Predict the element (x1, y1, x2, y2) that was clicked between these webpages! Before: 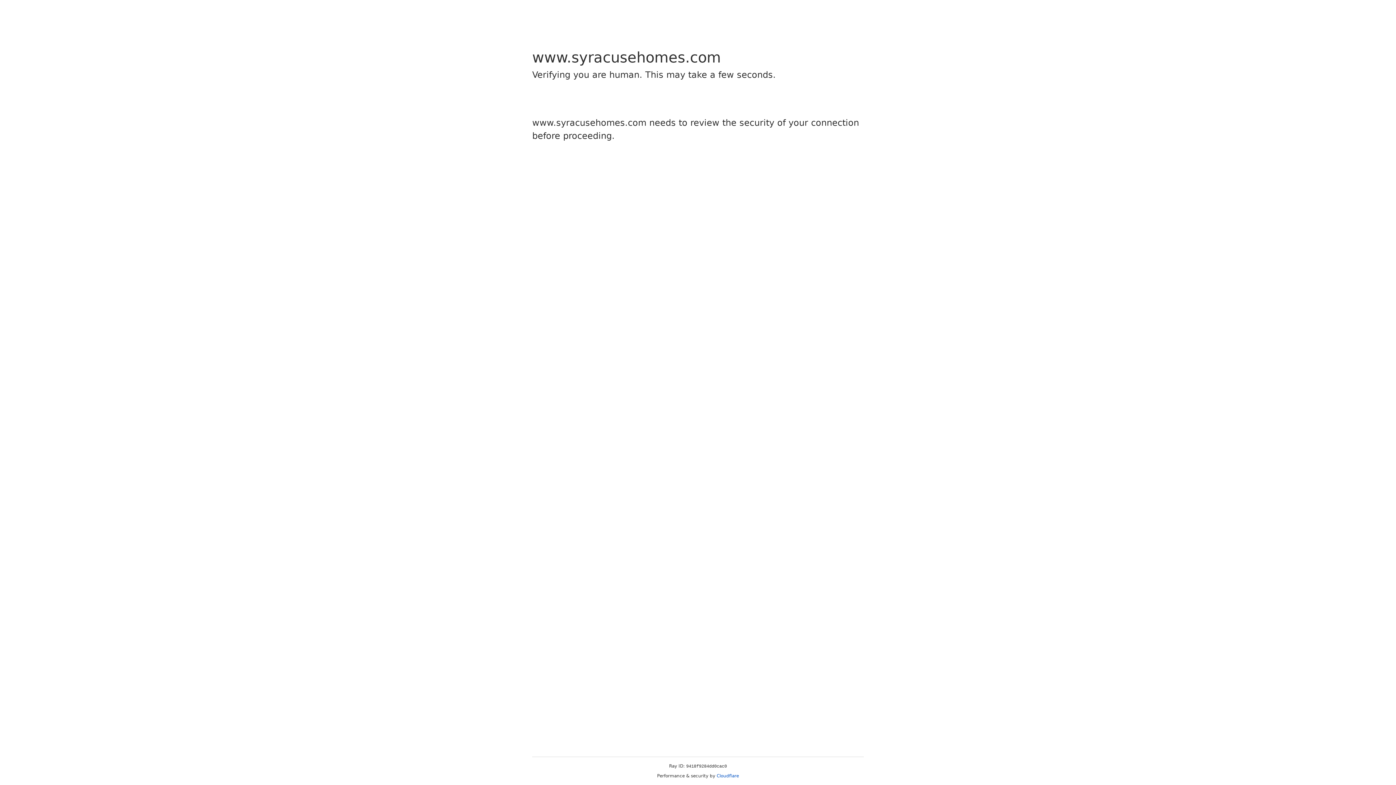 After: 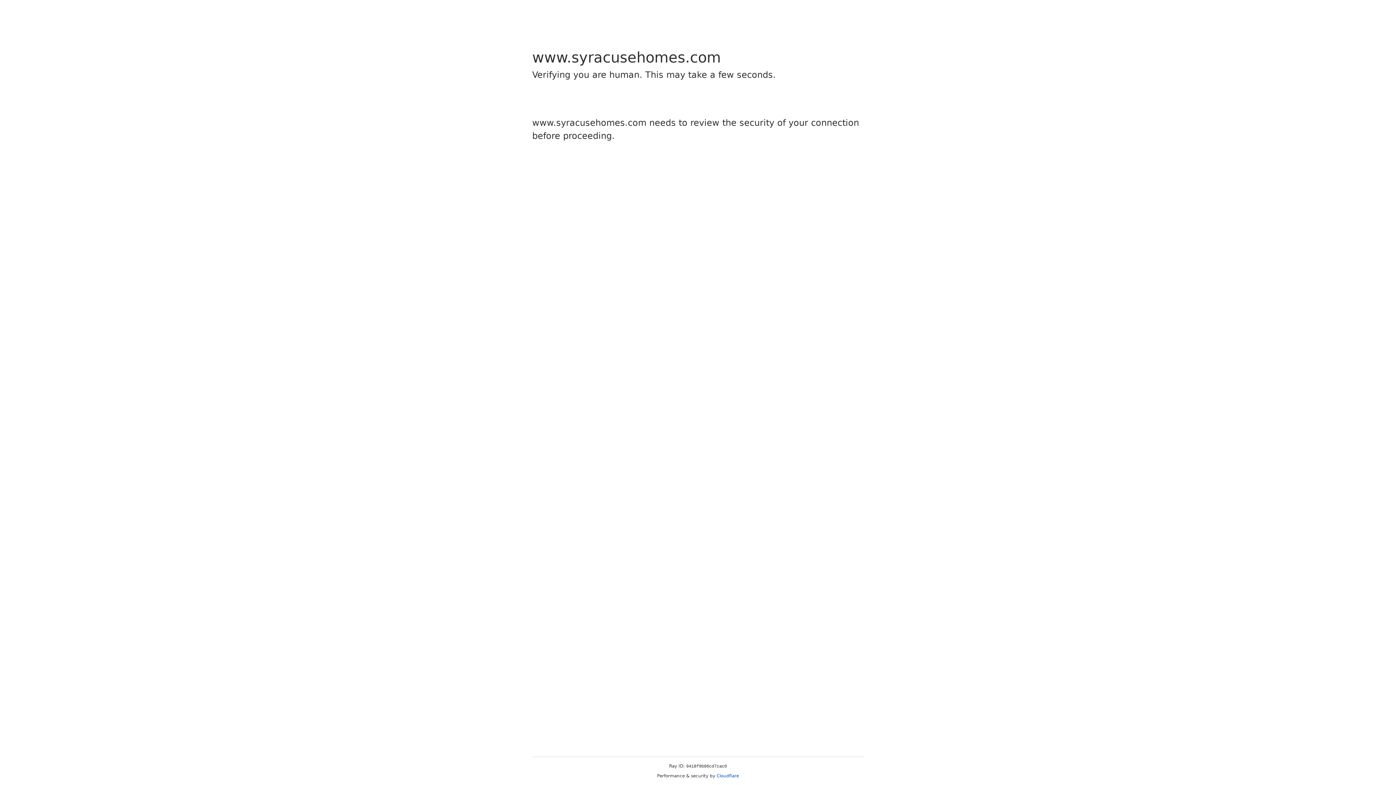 Action: bbox: (716, 773, 739, 778) label: Cloudflare